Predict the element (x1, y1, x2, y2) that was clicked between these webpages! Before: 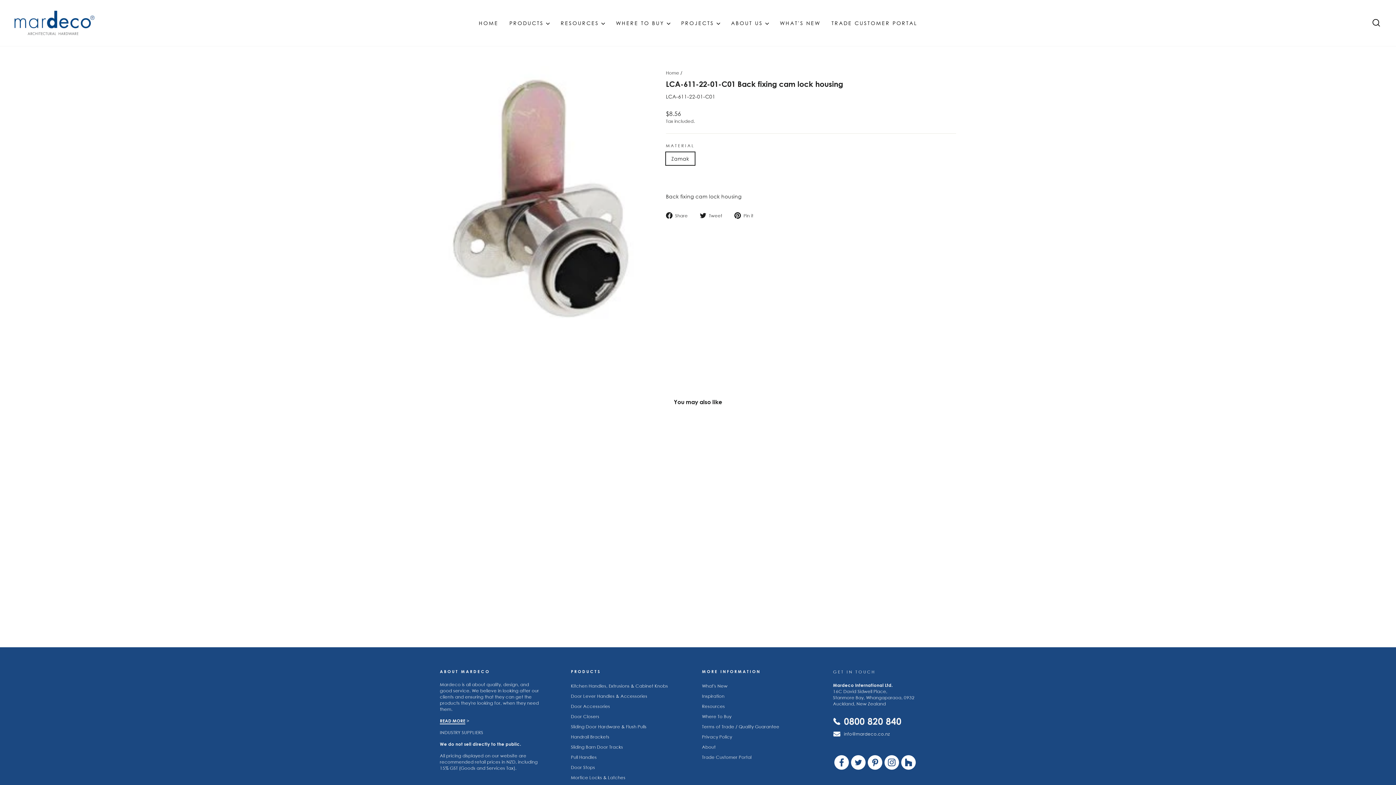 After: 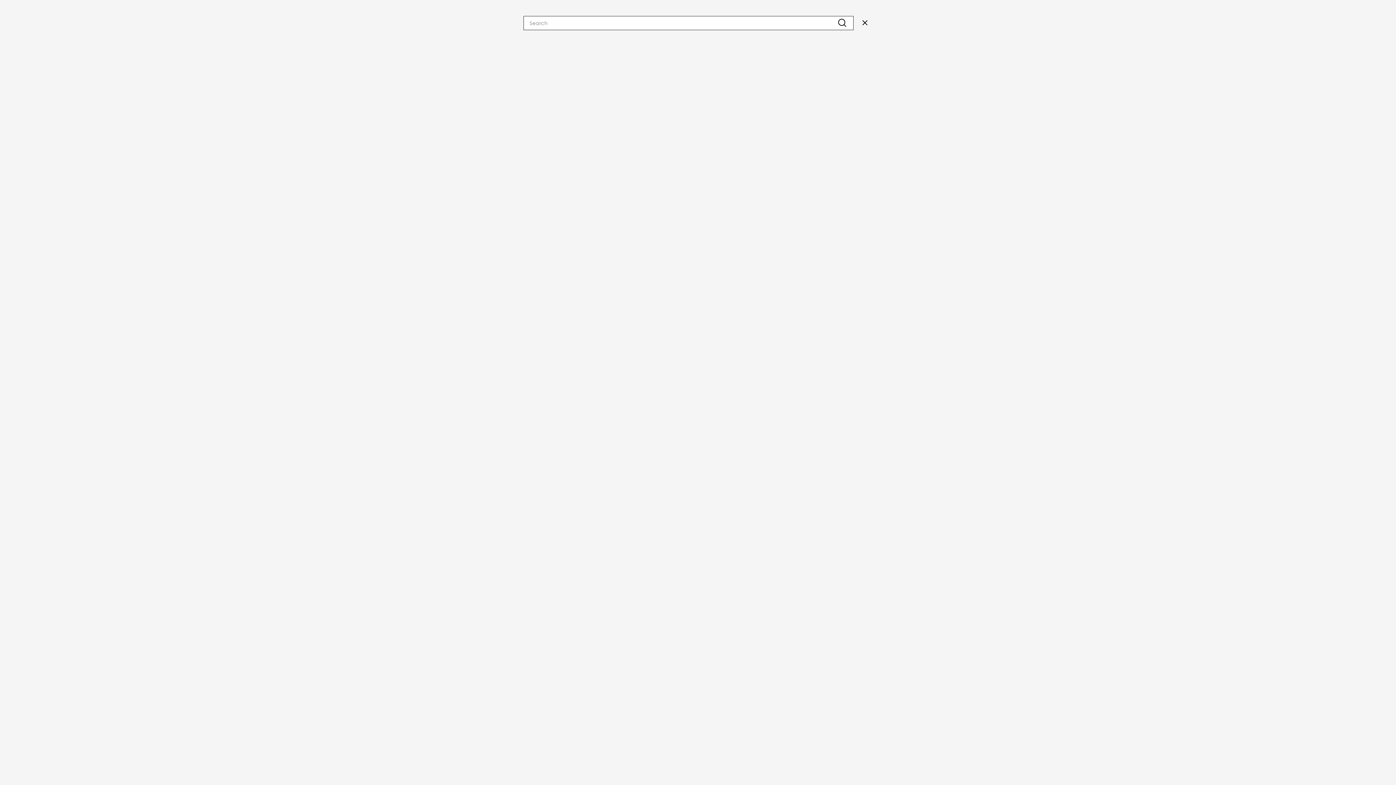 Action: label: SEARCH bbox: (1367, 15, 1386, 30)